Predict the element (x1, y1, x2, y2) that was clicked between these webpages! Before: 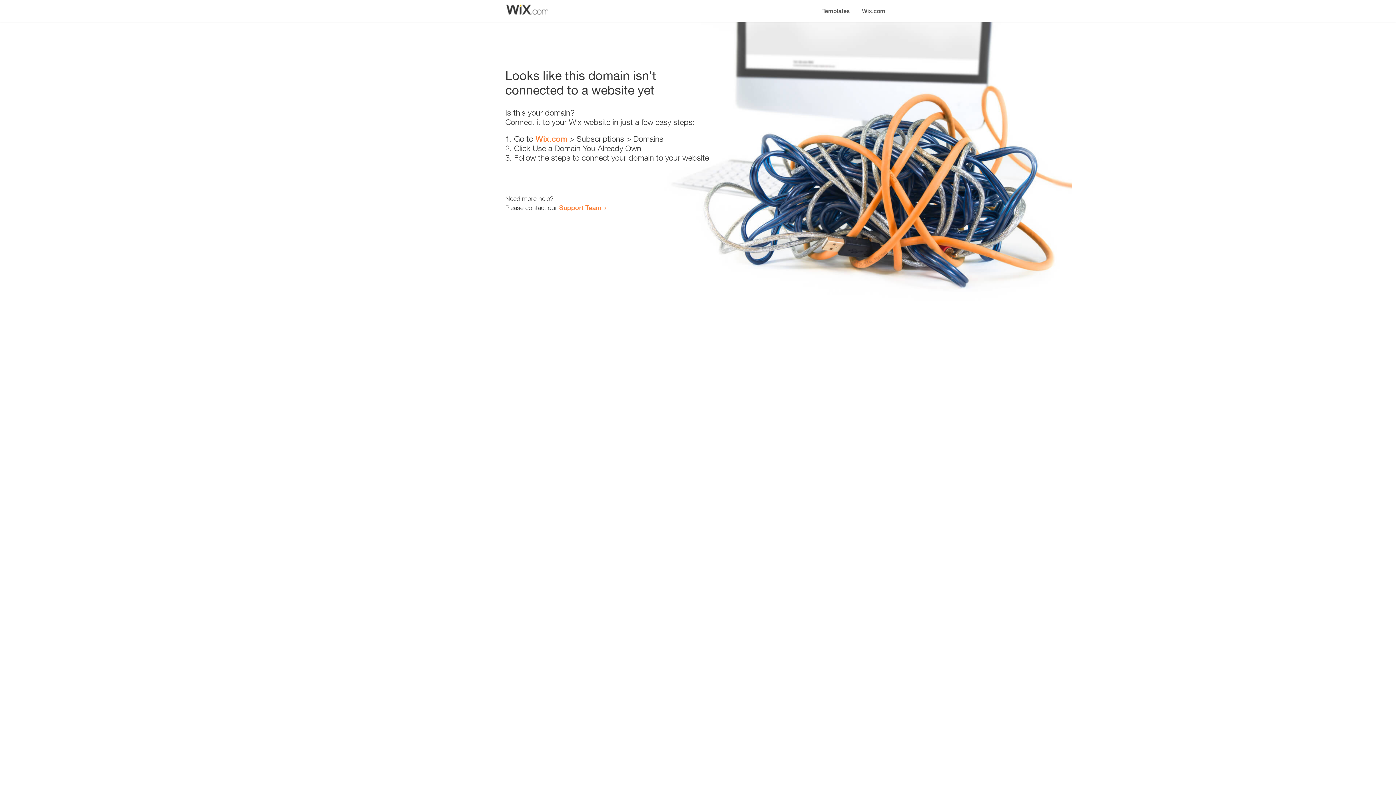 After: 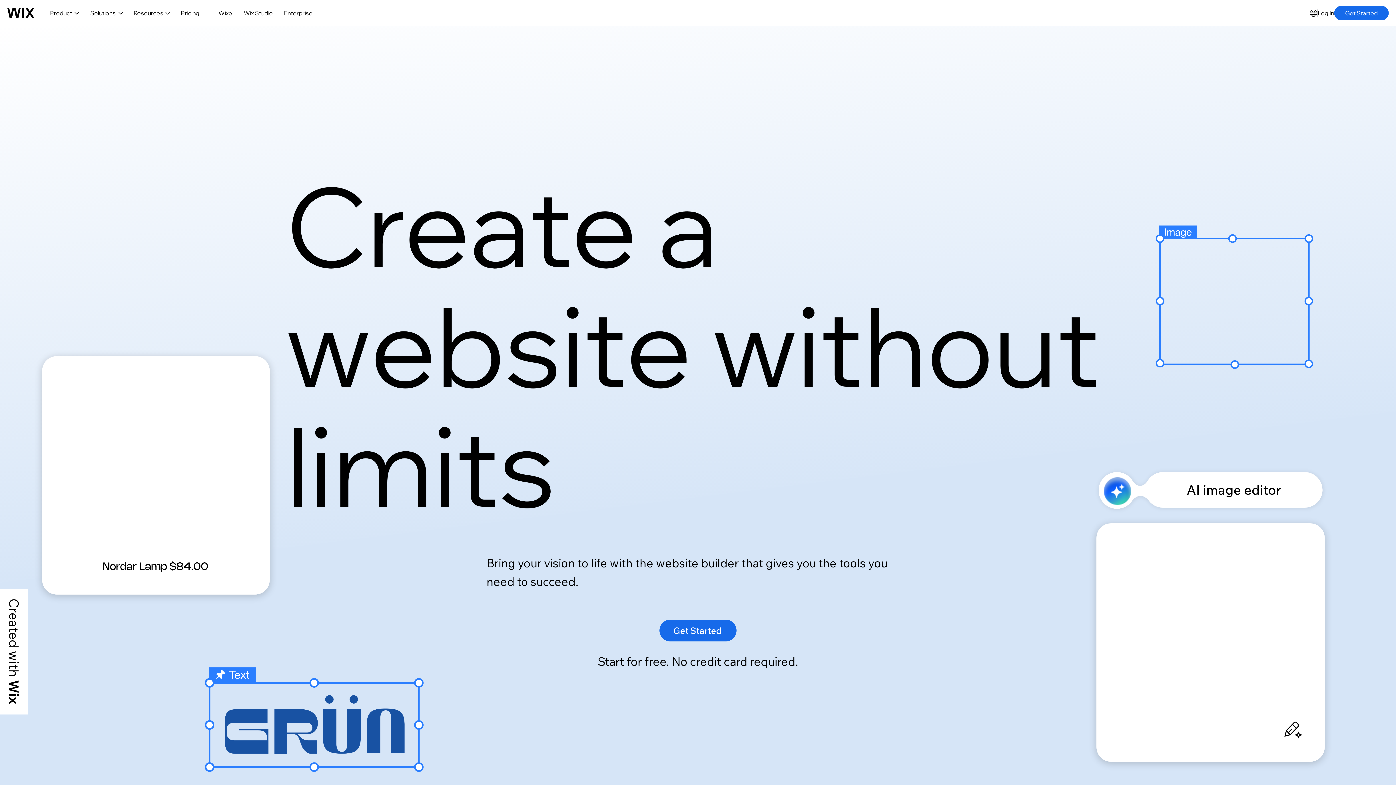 Action: bbox: (856, 0, 890, 14) label: Wix.com